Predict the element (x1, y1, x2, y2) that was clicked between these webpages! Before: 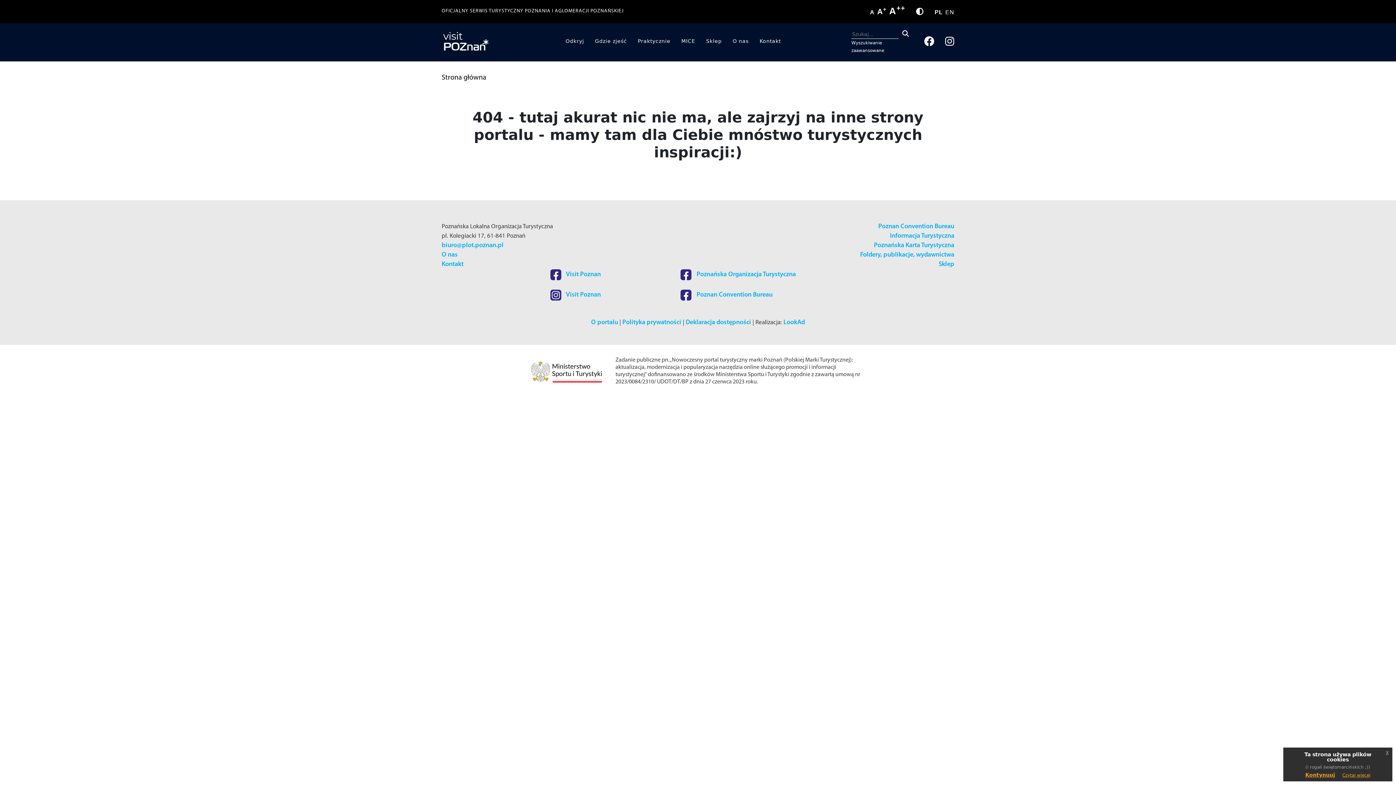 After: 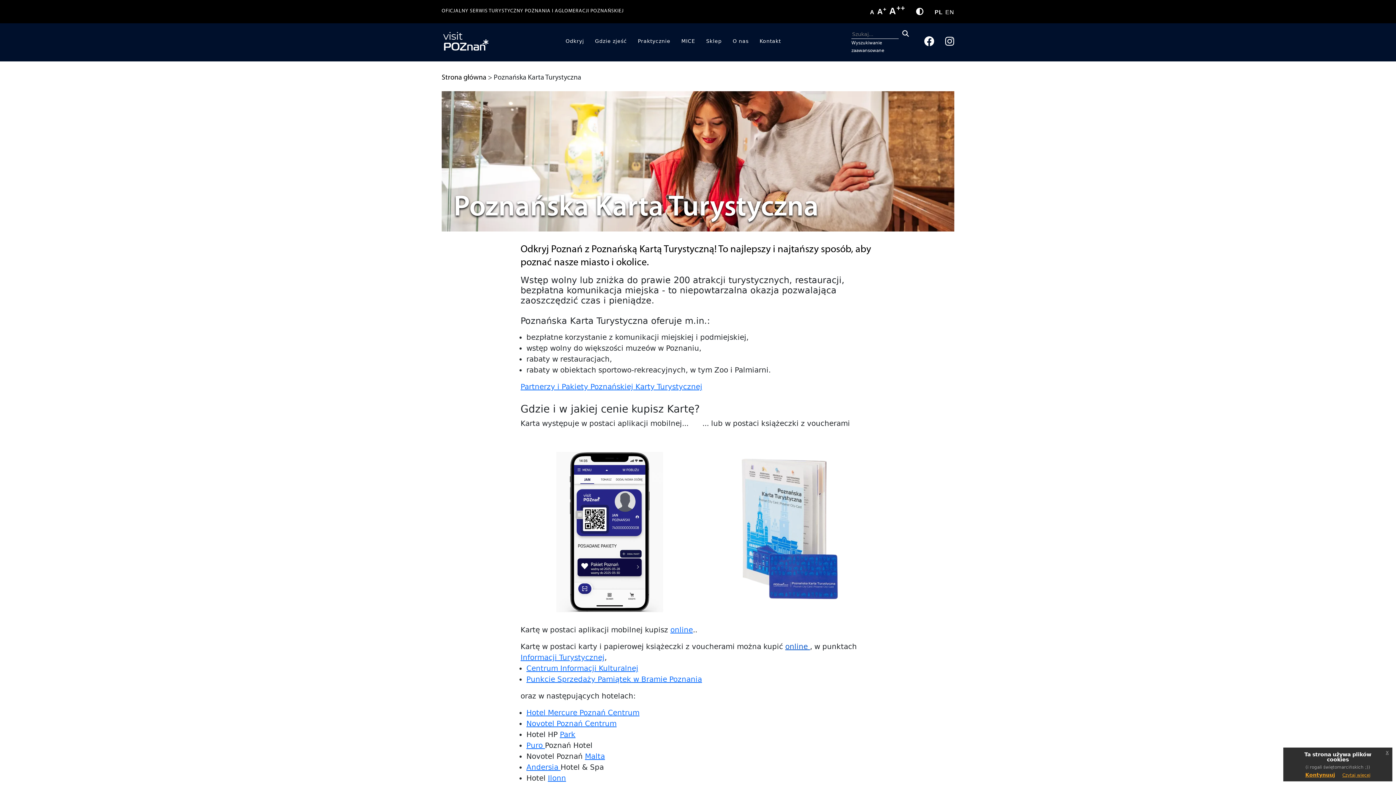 Action: label: Poznańska Karta Turystyczna bbox: (874, 242, 954, 249)